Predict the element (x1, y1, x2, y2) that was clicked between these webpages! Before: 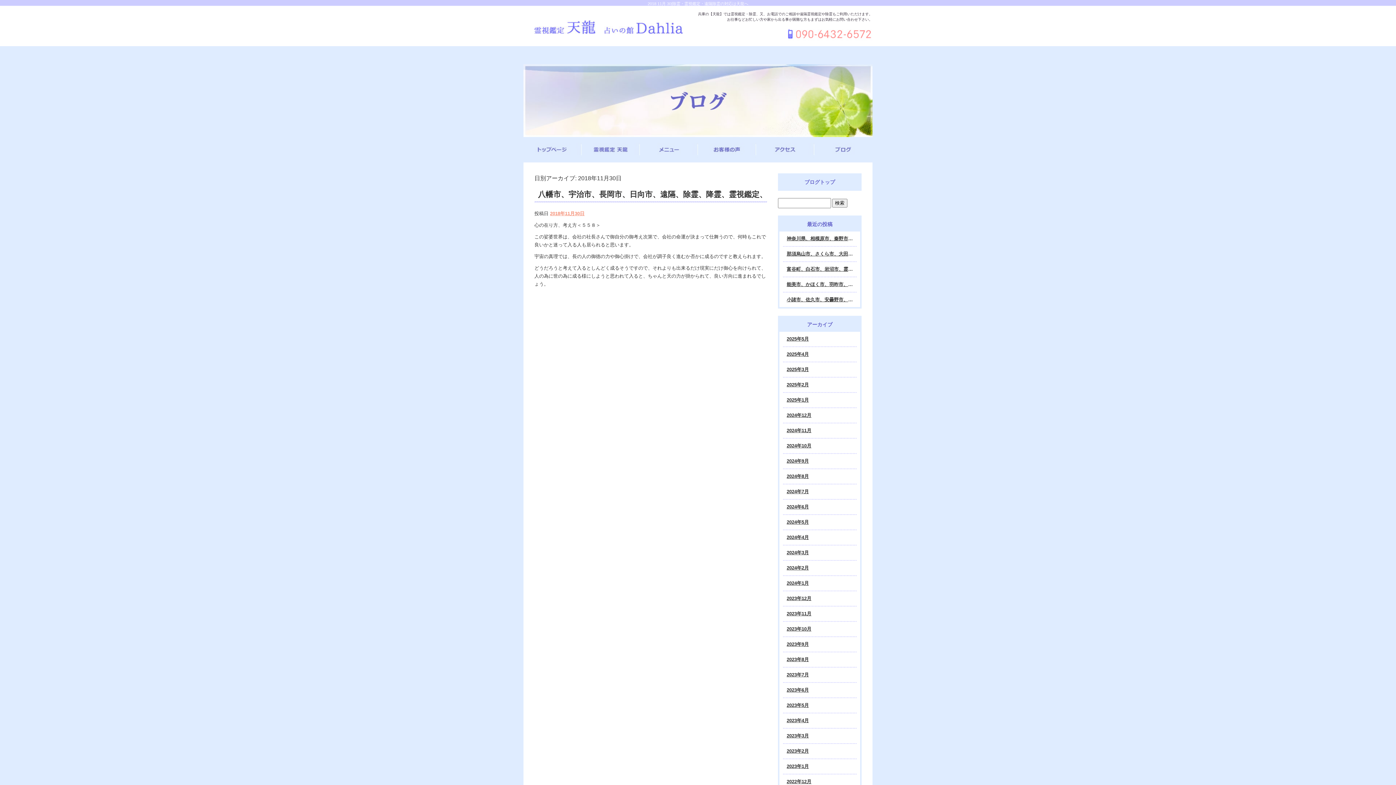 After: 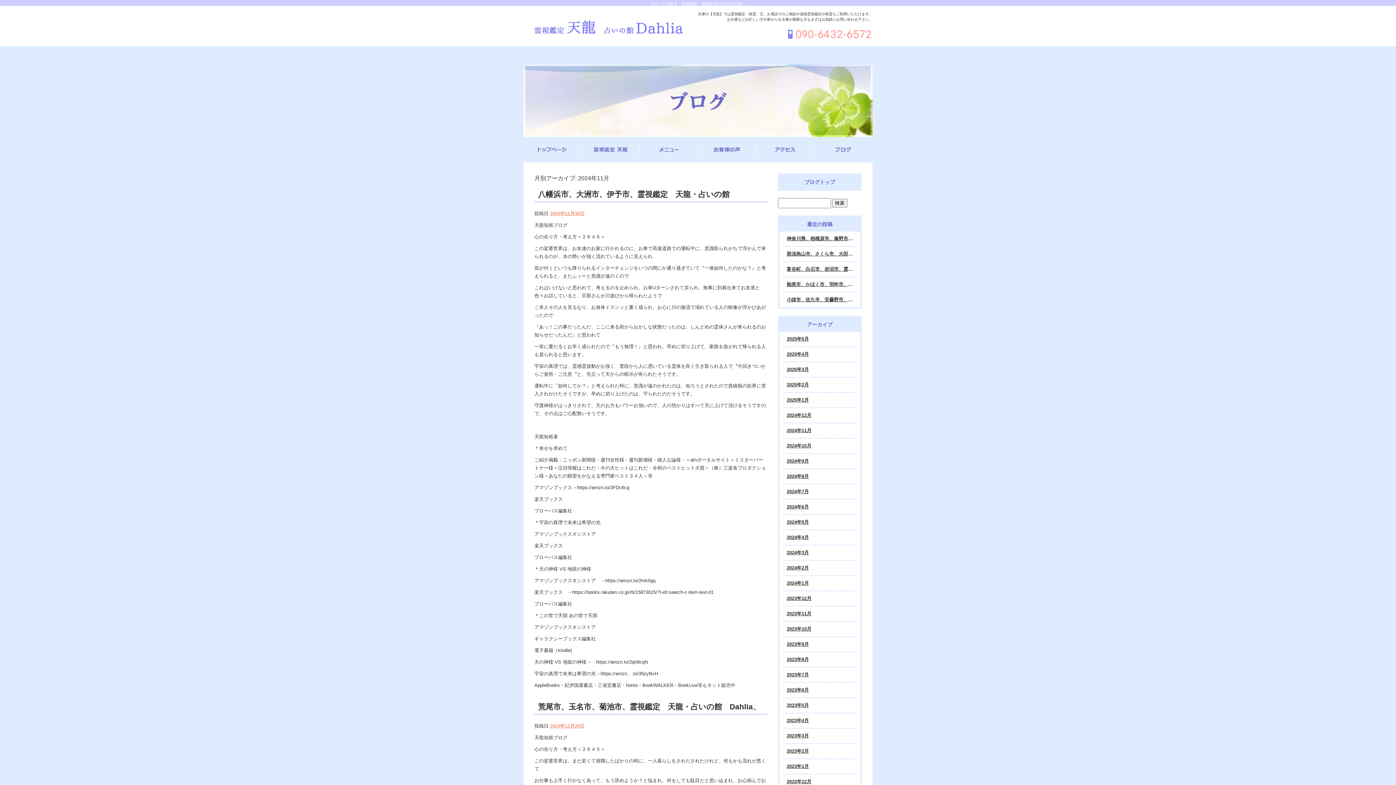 Action: bbox: (783, 423, 856, 438) label: 2024年11月